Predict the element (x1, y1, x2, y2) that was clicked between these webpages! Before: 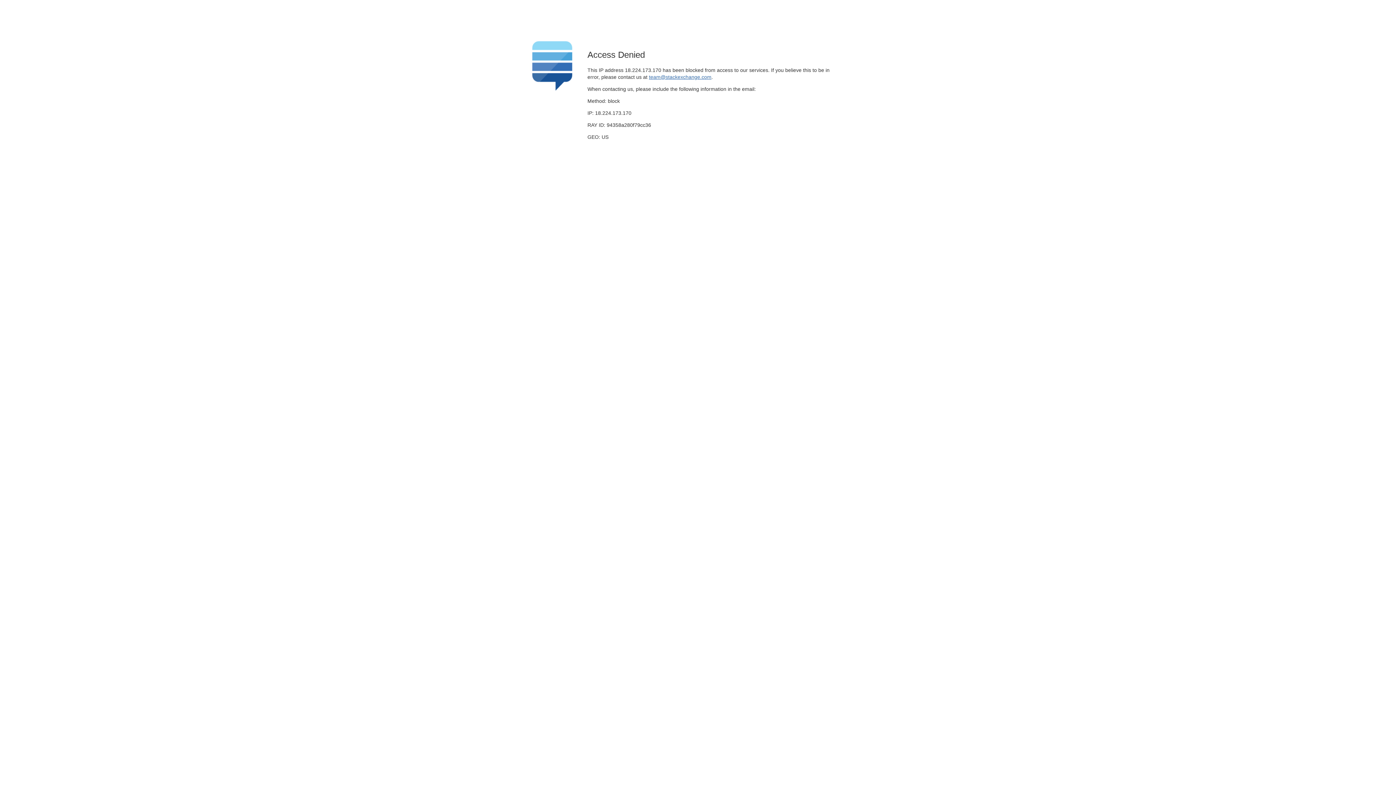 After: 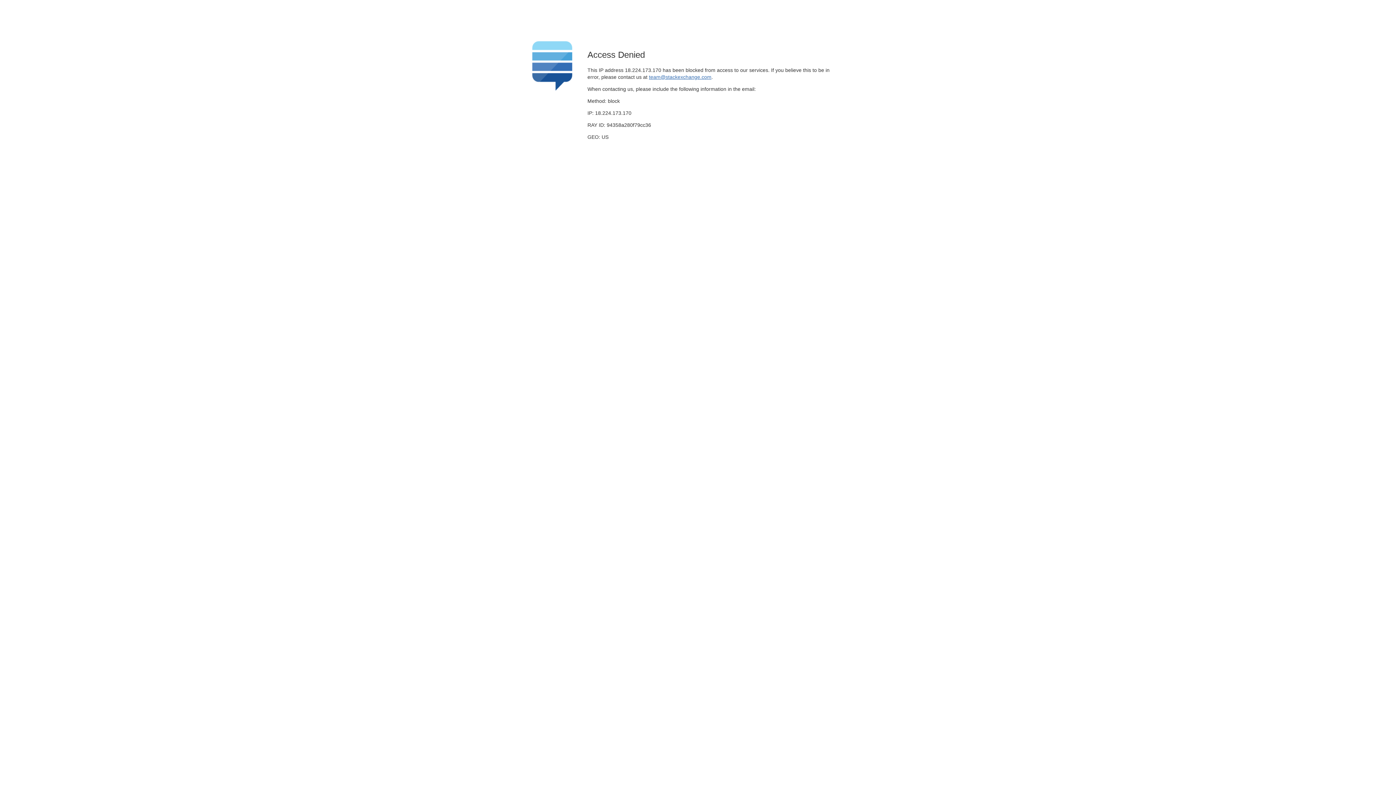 Action: label: team@stackexchange.com bbox: (649, 74, 711, 79)